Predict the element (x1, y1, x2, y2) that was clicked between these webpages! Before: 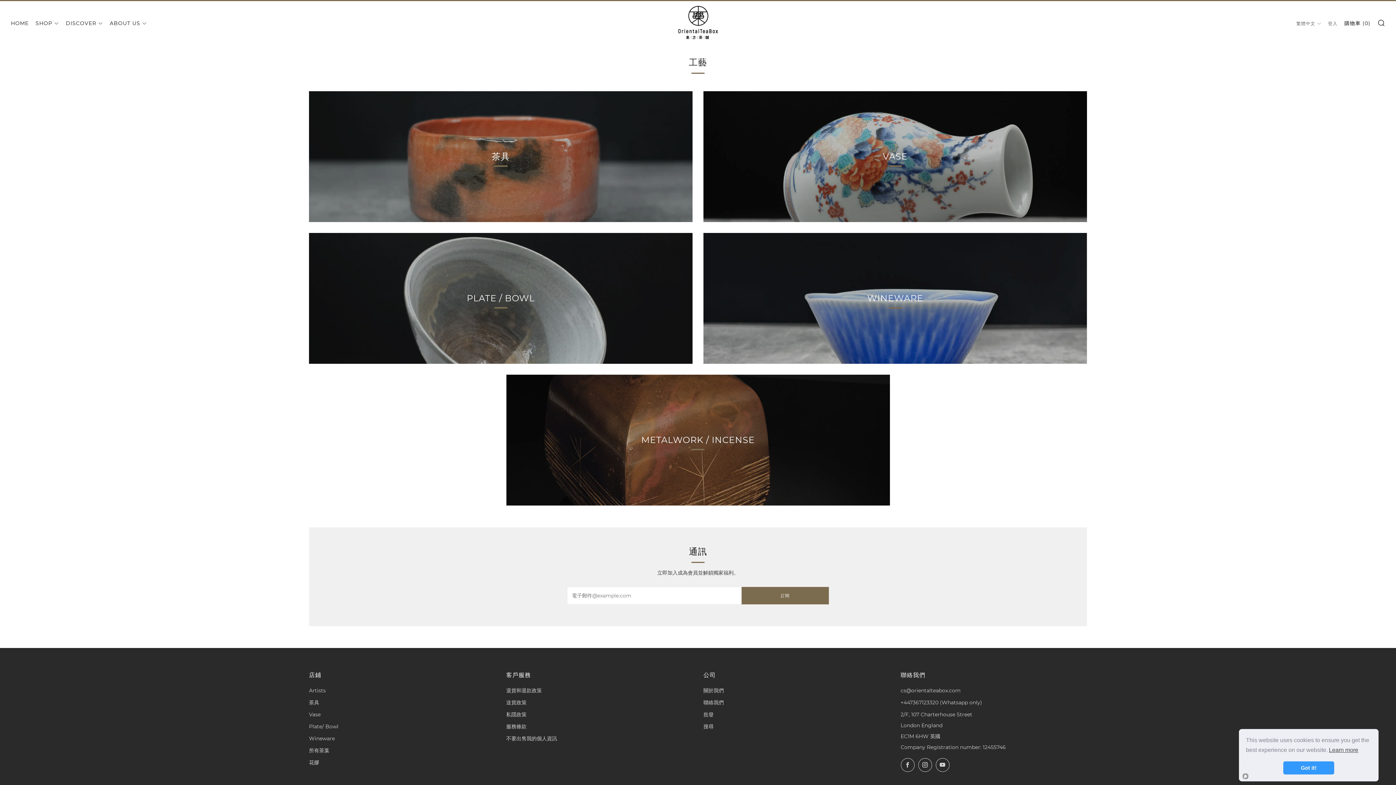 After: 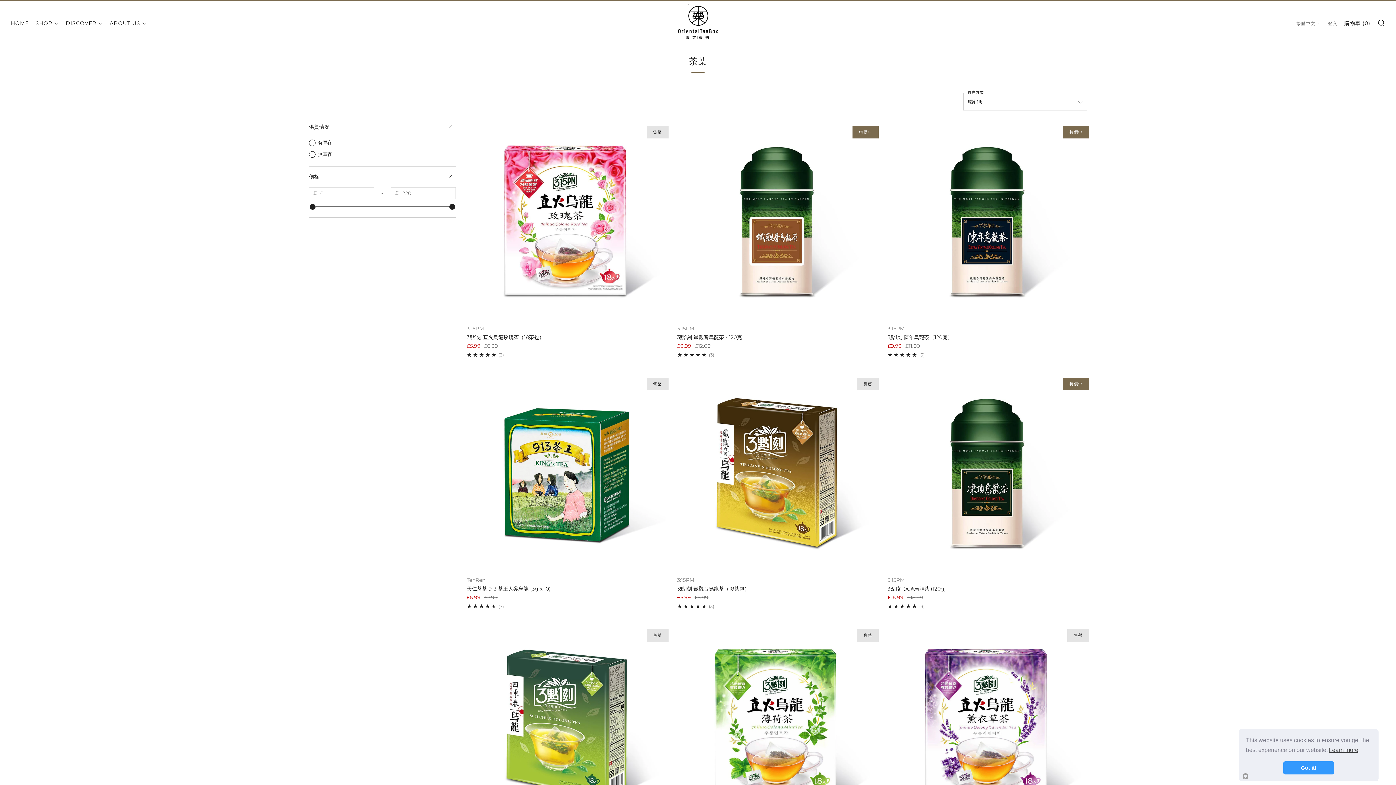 Action: bbox: (309, 747, 329, 754) label: 所有茶葉